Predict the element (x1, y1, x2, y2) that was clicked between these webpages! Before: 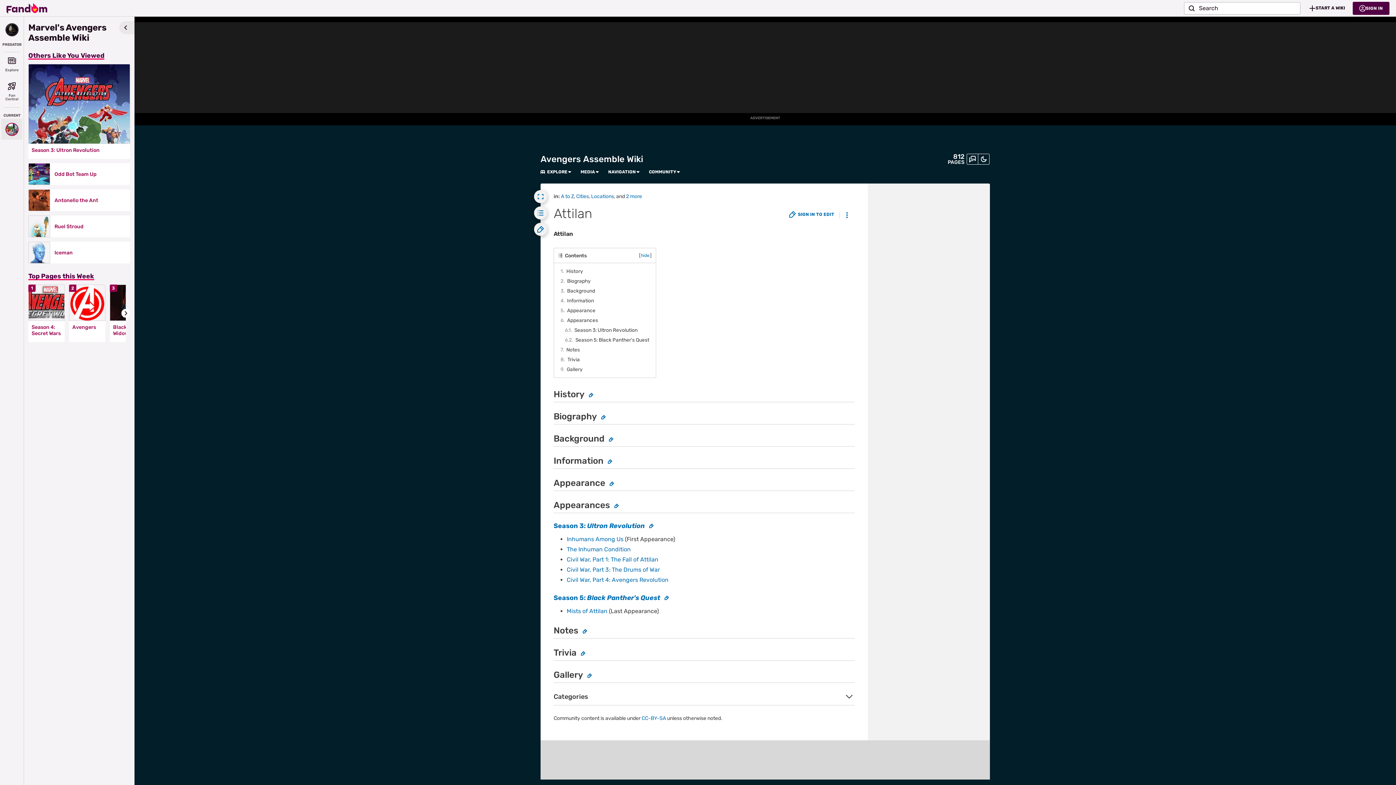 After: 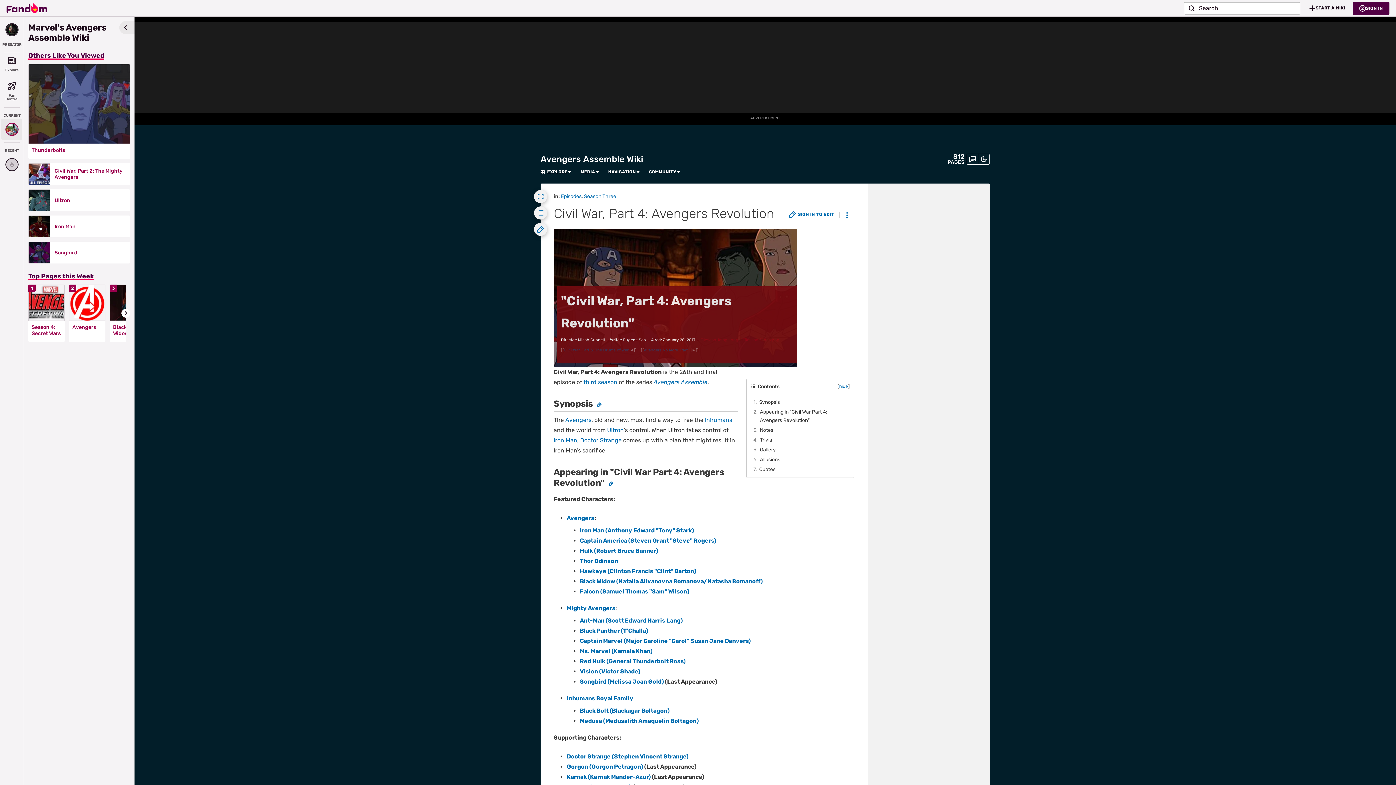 Action: label: Civil War, Part 4: Avengers Revolution bbox: (566, 576, 668, 583)